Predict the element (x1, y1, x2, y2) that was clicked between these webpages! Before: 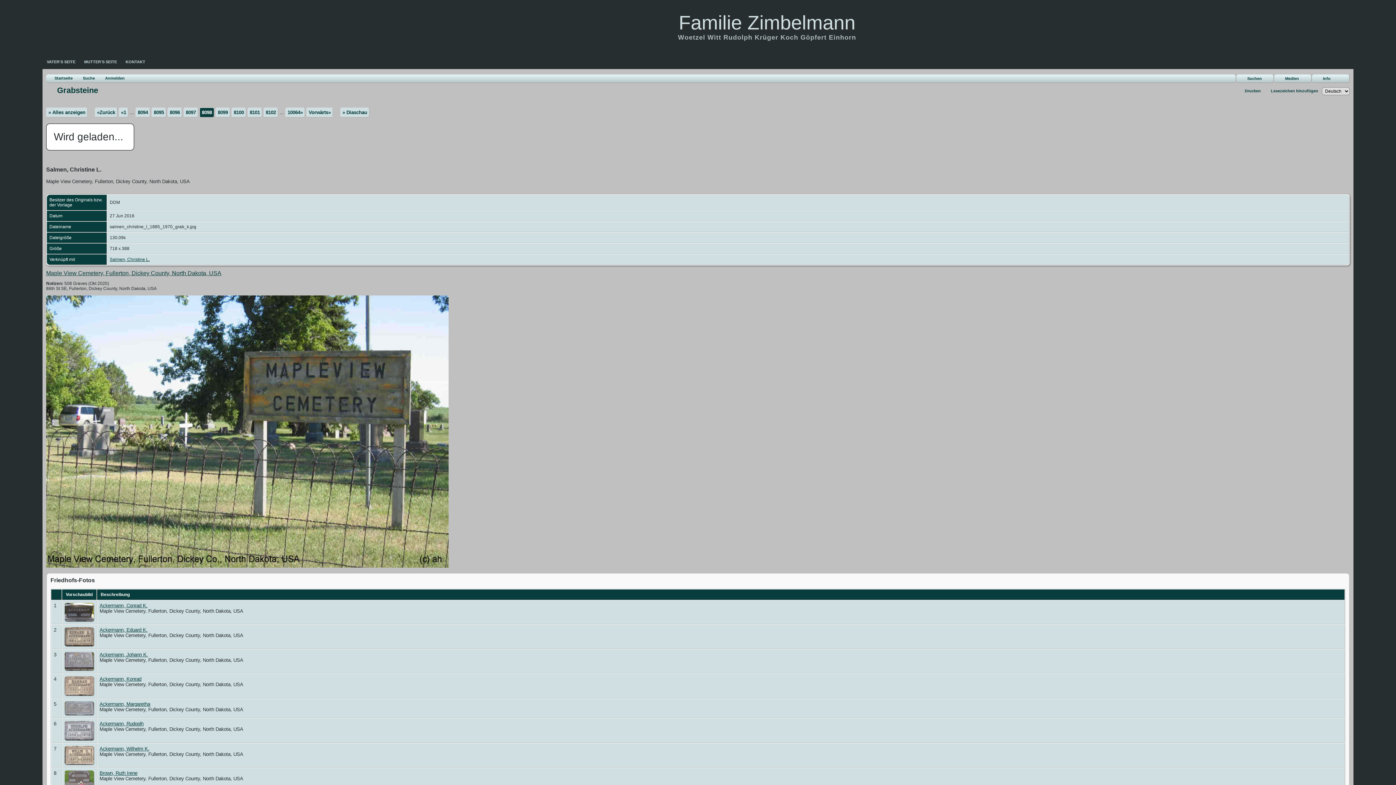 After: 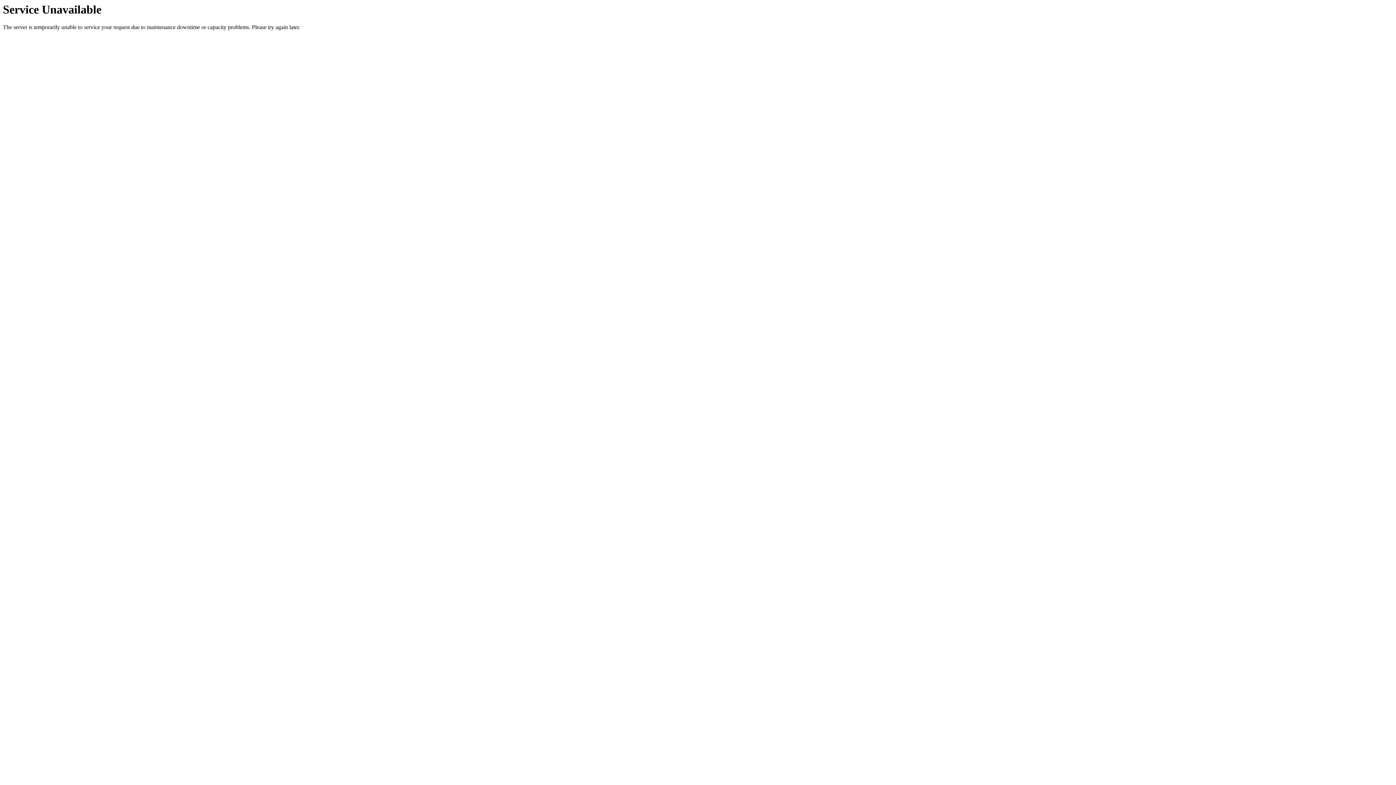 Action: label: 8096 bbox: (167, 107, 182, 117)